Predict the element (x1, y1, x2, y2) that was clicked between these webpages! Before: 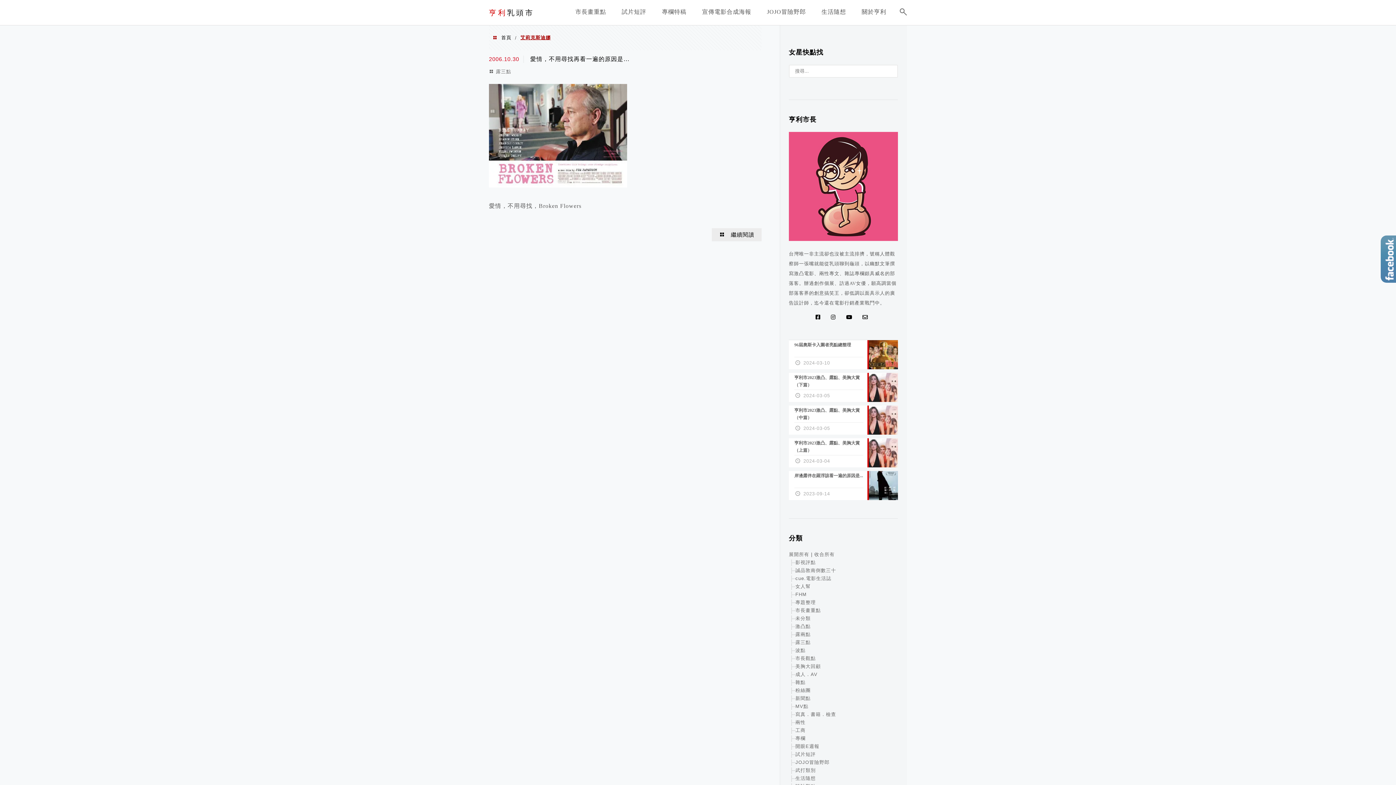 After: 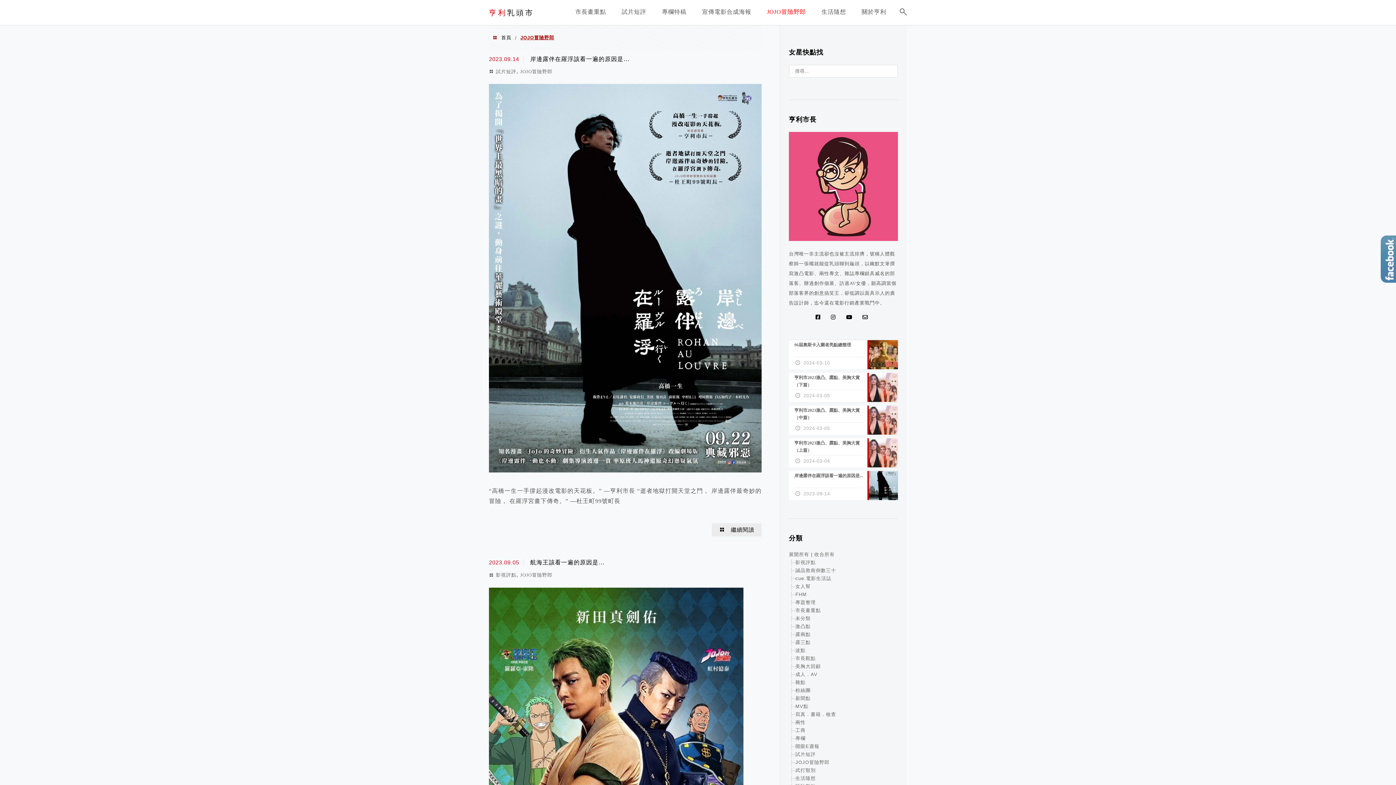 Action: bbox: (763, 3, 809, 23) label: JOJO冒險野郎